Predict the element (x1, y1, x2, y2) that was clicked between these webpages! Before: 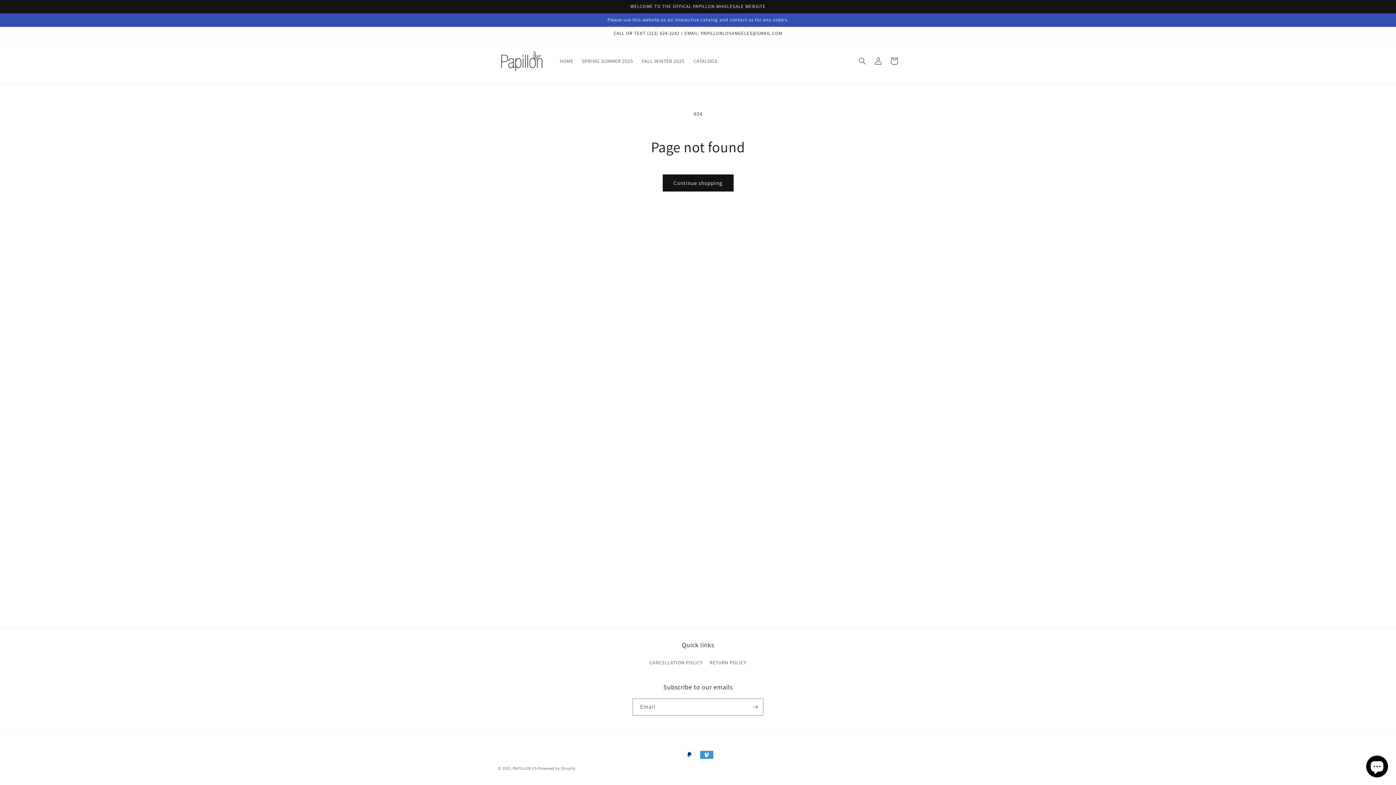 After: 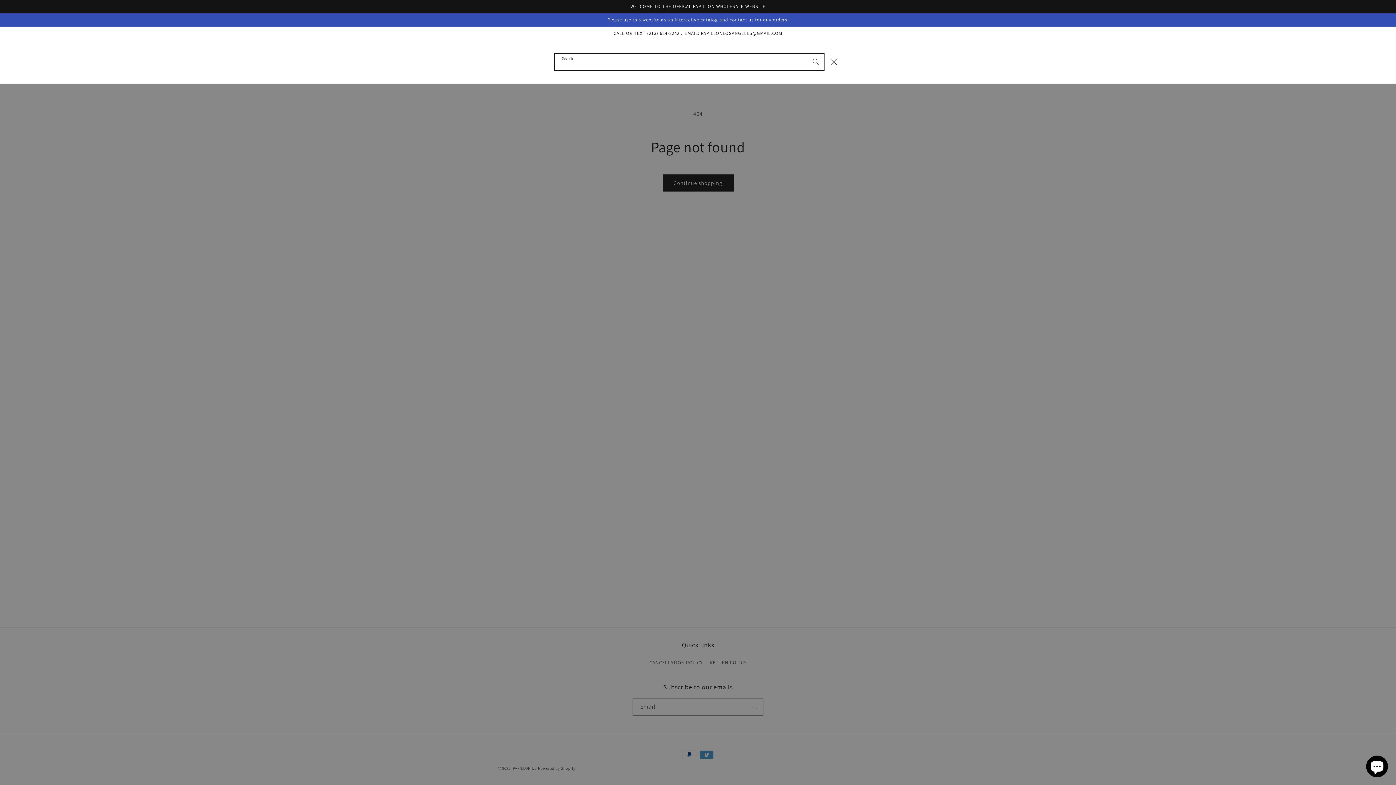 Action: label: Search bbox: (854, 53, 870, 69)